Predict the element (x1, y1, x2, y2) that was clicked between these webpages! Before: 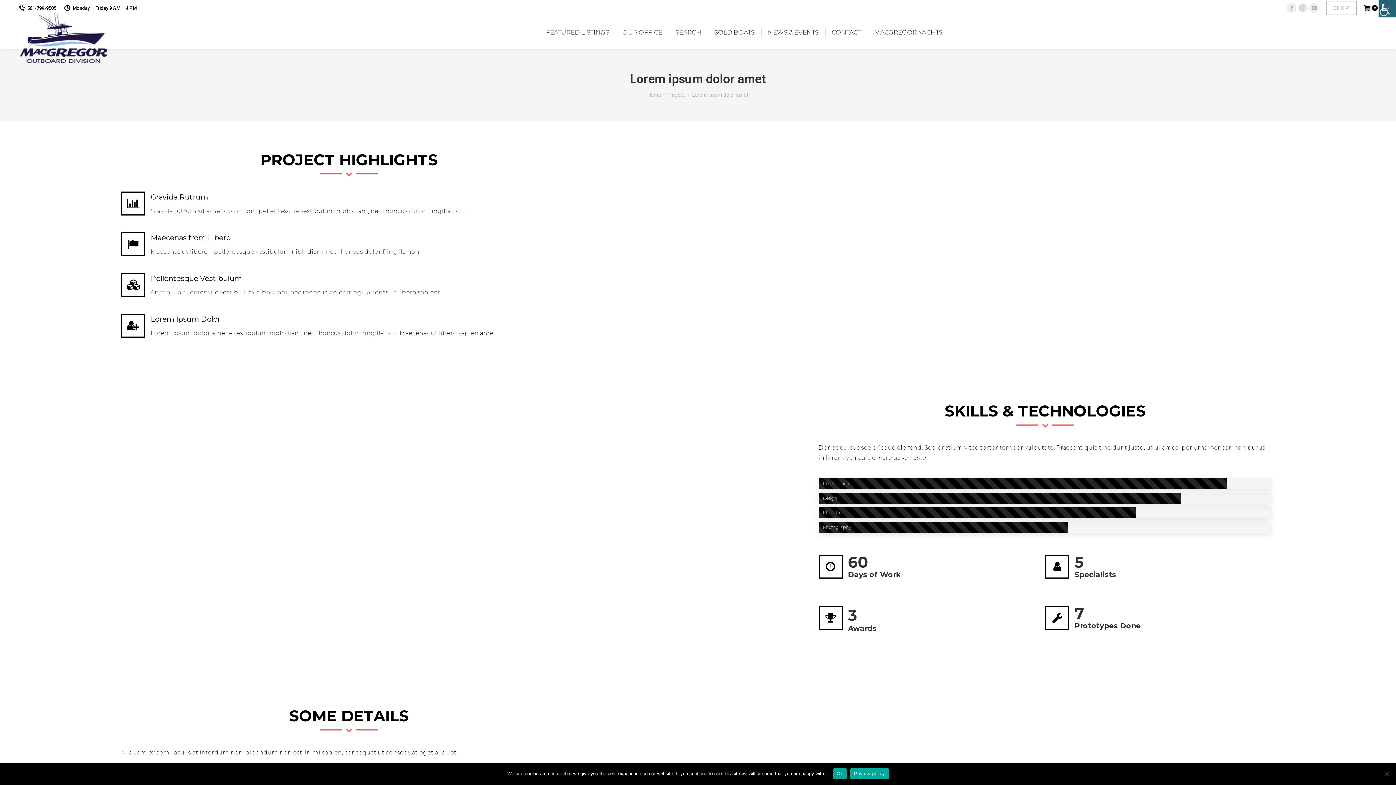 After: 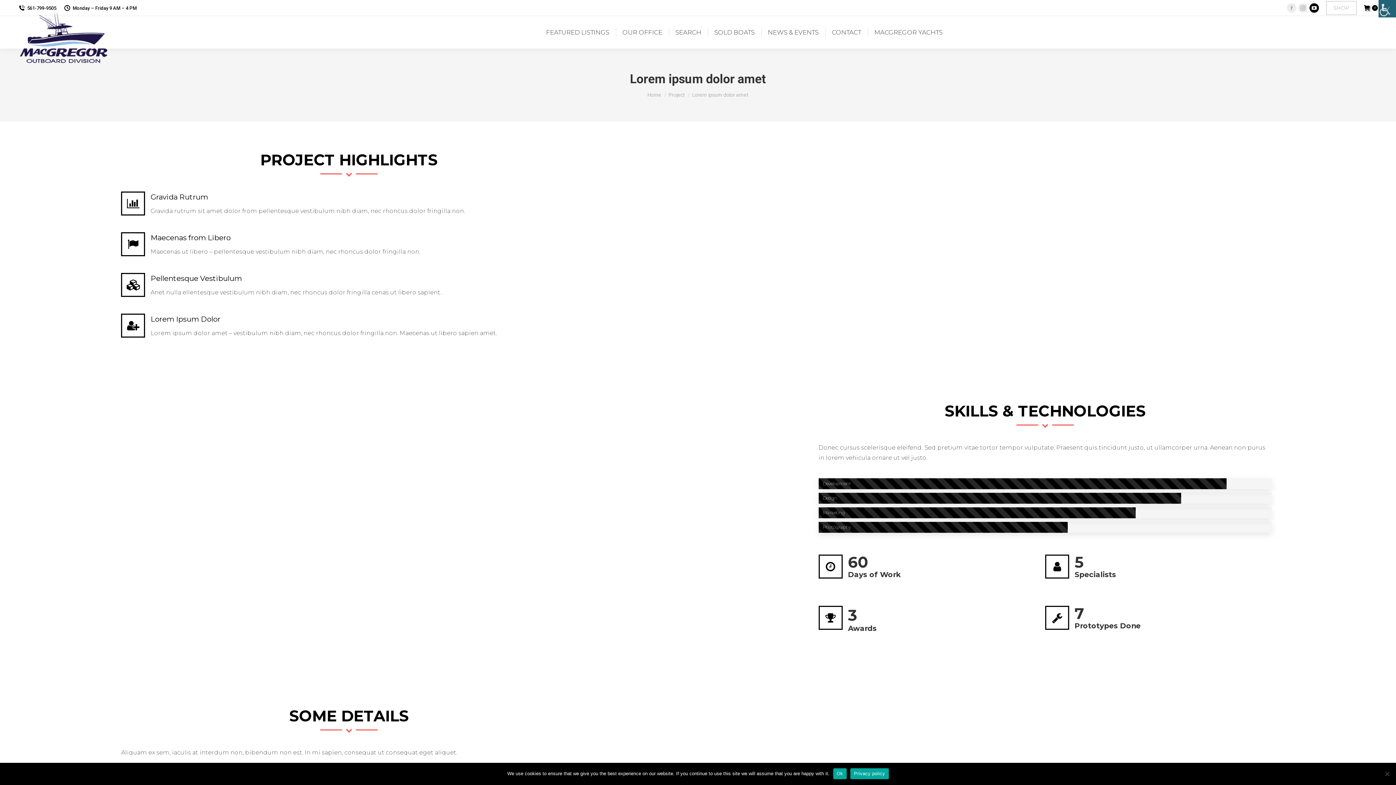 Action: label: YouTube page opens in new window bbox: (1309, 3, 1319, 12)